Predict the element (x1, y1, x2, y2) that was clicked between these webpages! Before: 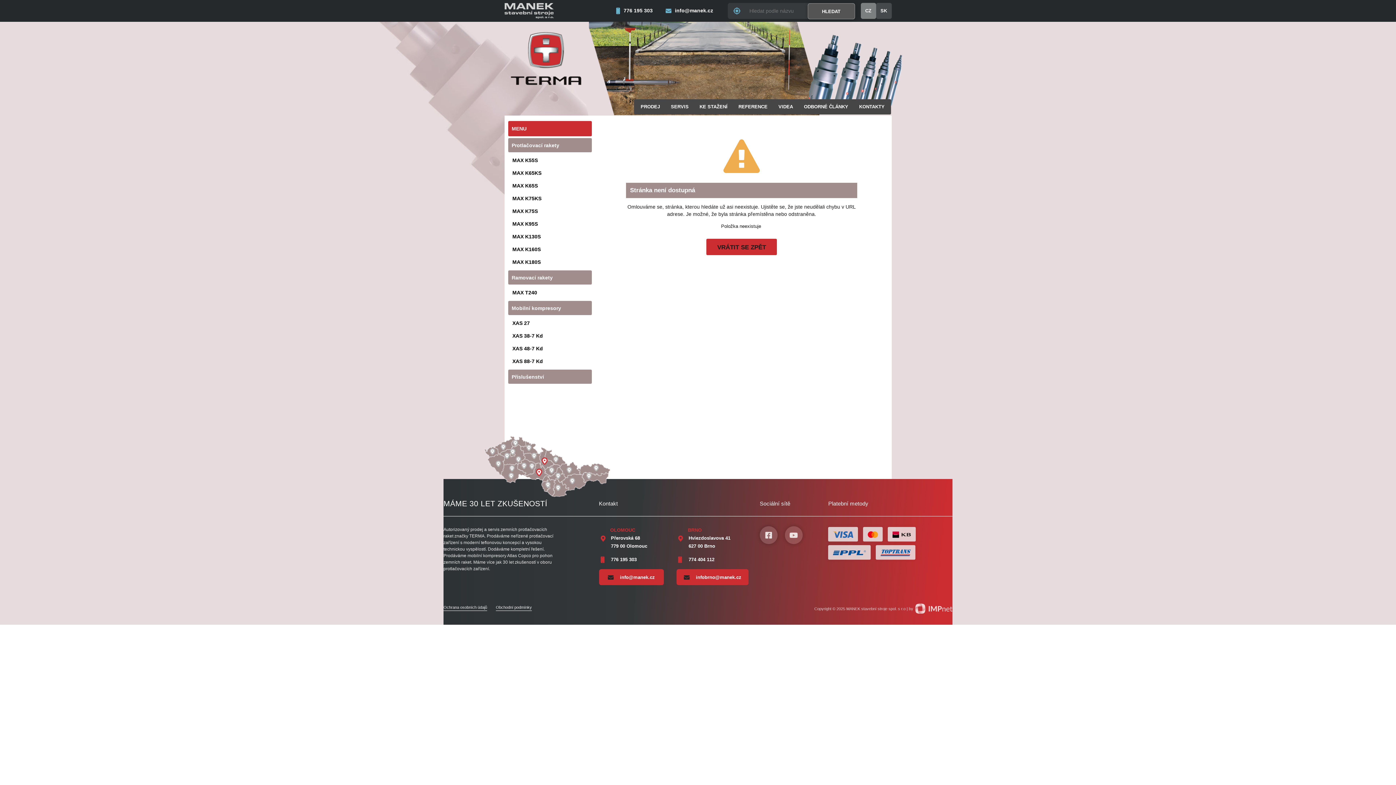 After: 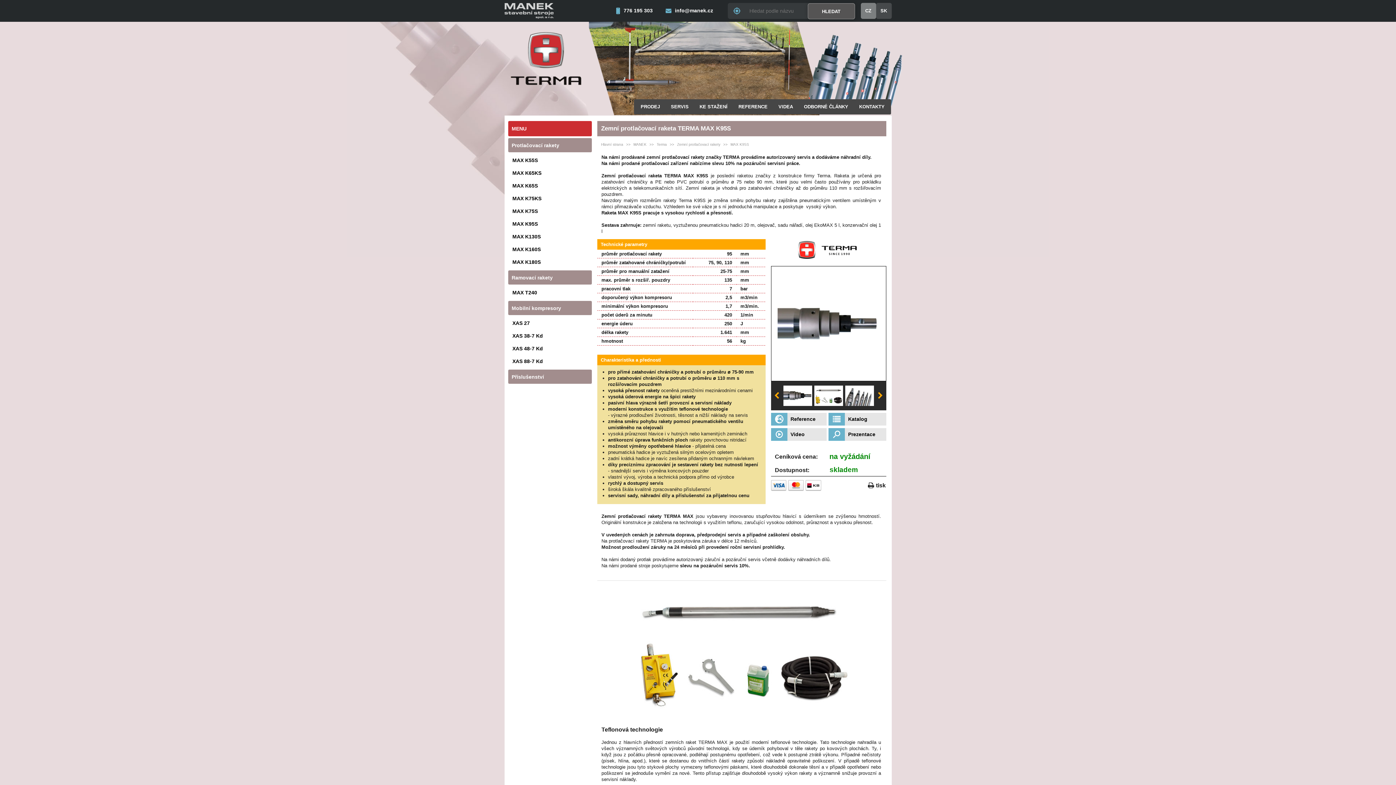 Action: bbox: (508, 217, 591, 230) label: MAX K95S